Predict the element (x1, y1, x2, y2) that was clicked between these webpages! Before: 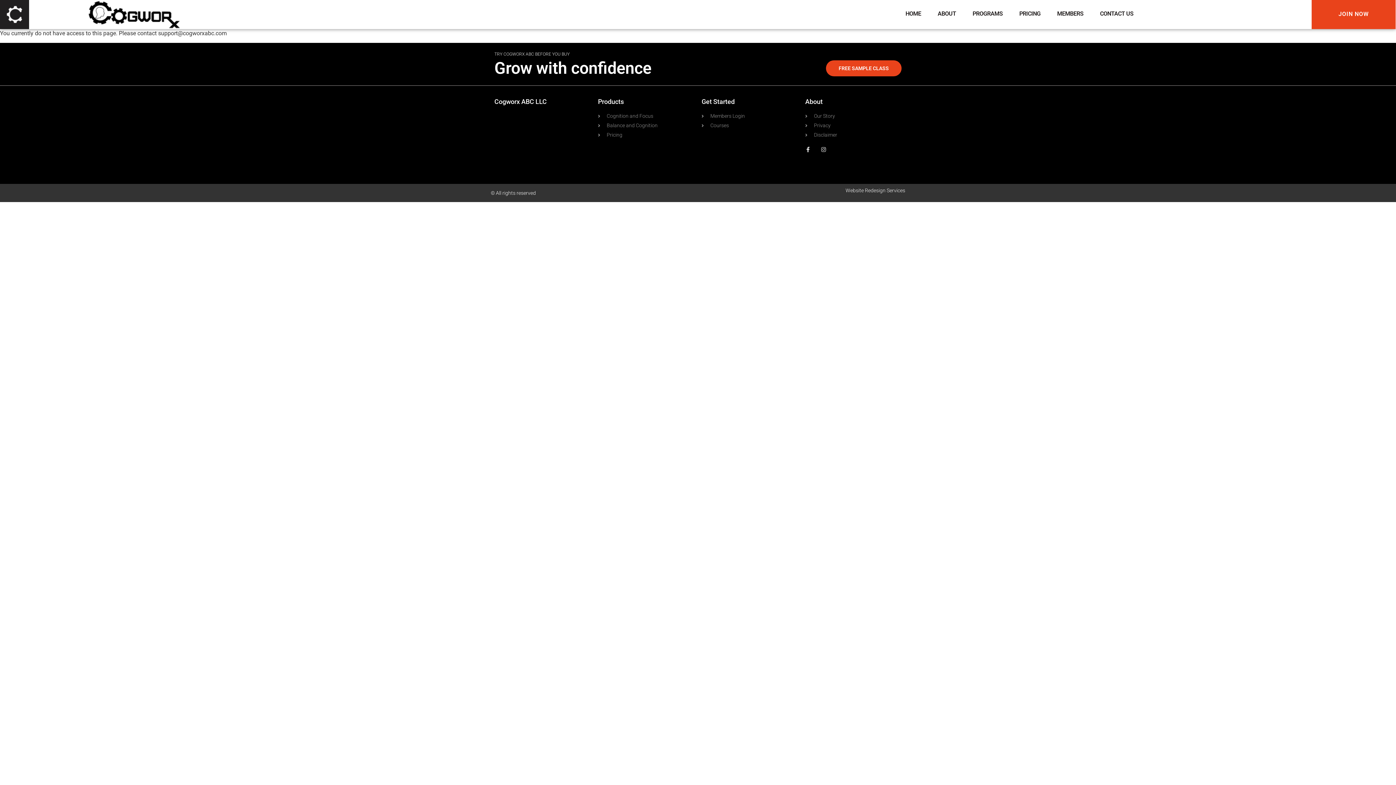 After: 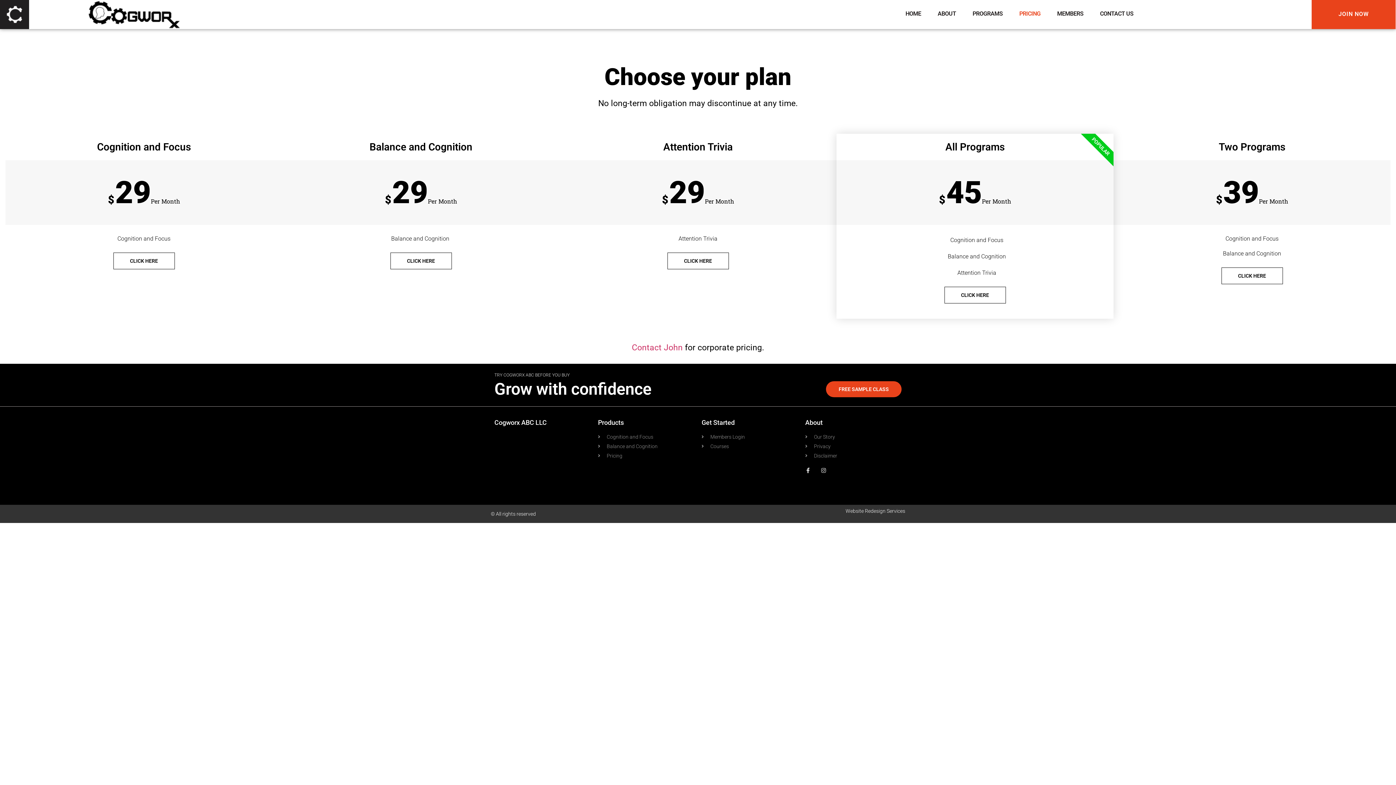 Action: label: JOIN NOW bbox: (1311, 0, 1396, 29)